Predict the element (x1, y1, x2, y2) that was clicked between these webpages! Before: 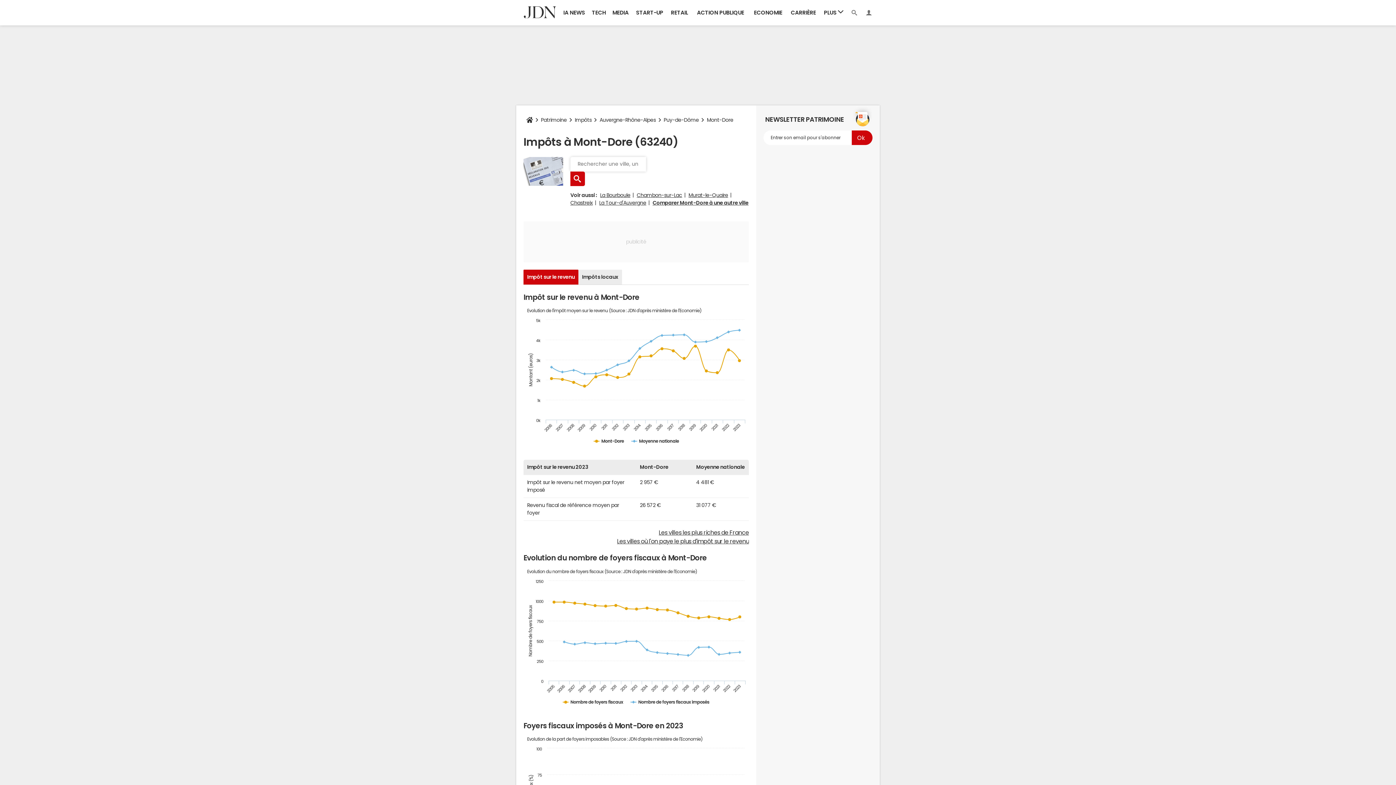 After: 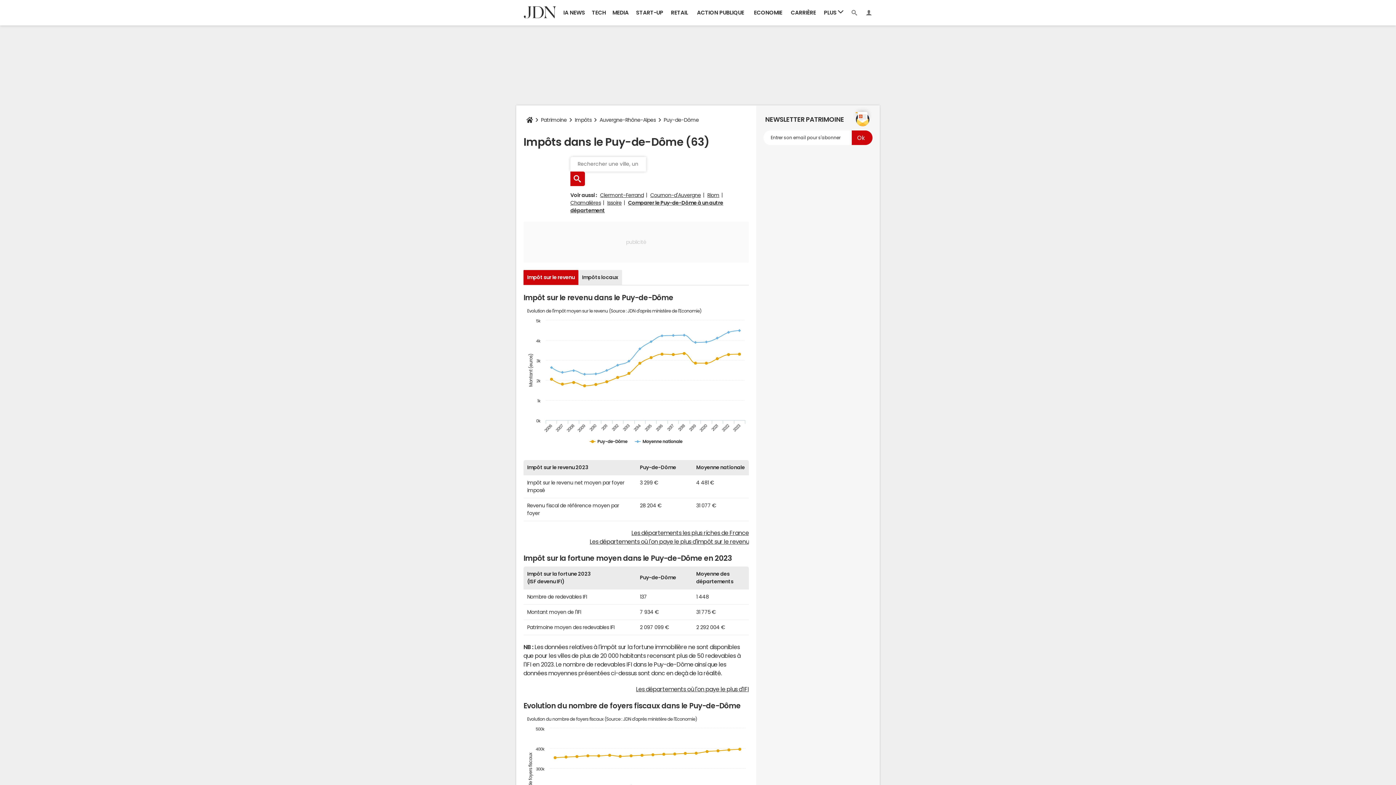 Action: label: Puy-de-Dôme bbox: (660, 112, 701, 127)